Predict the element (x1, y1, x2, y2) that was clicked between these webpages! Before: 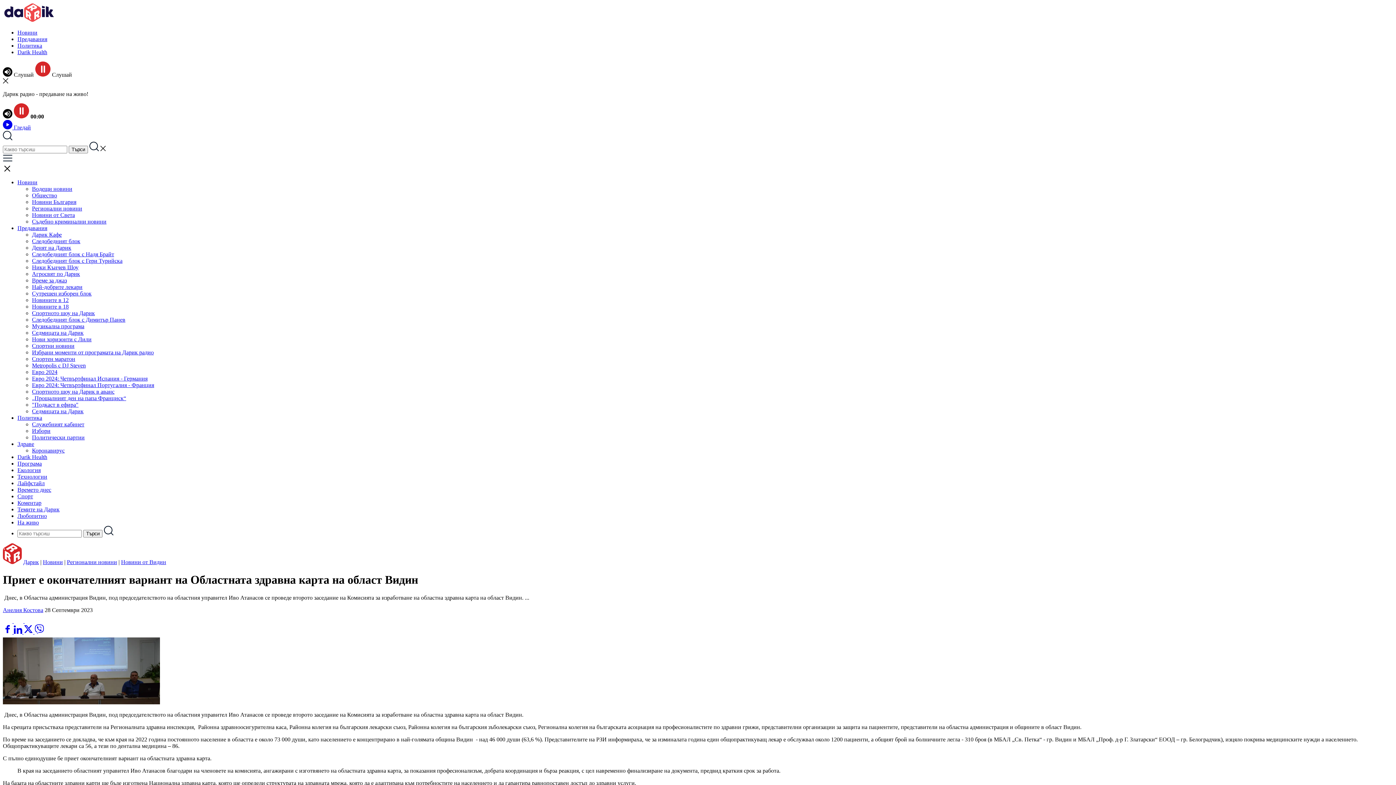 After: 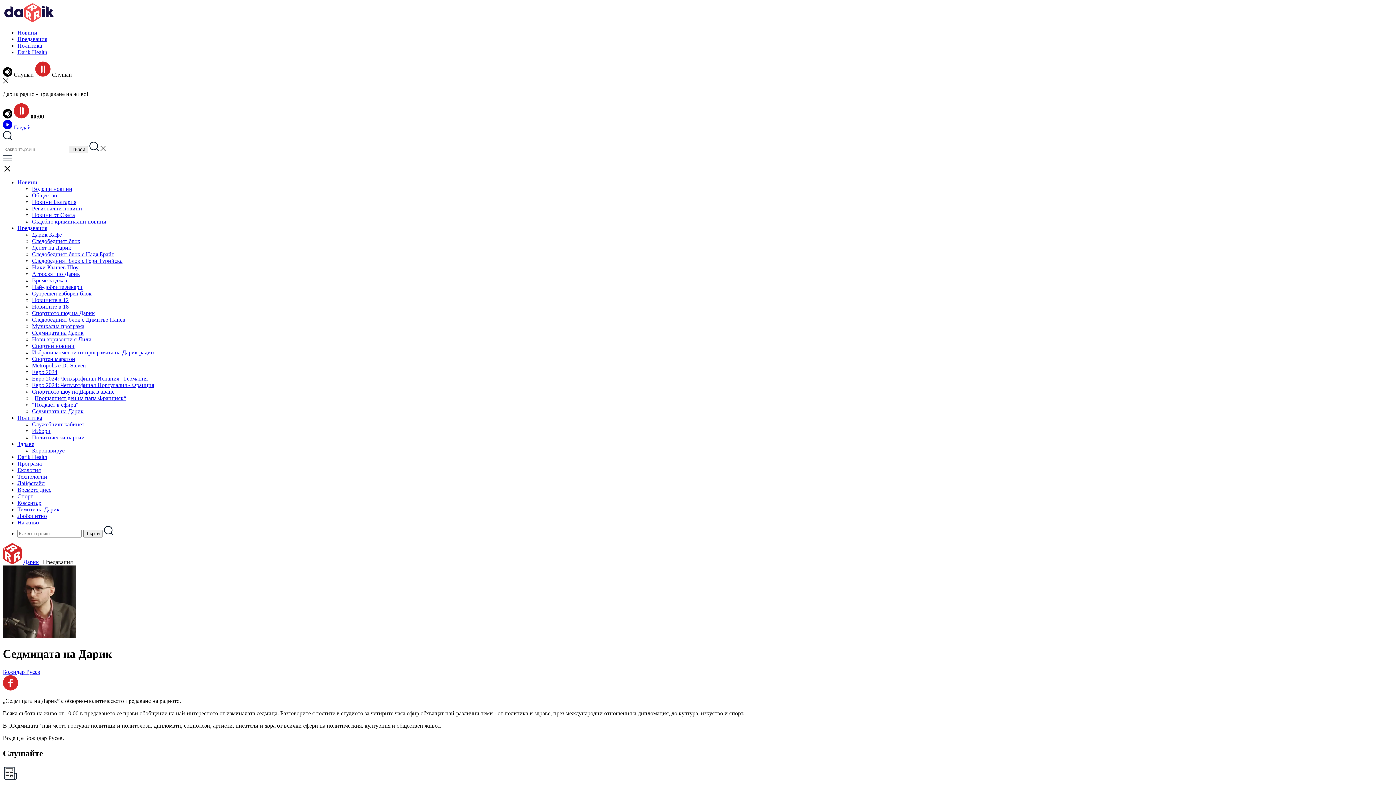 Action: label: Седмицата на Дарик bbox: (32, 329, 83, 336)